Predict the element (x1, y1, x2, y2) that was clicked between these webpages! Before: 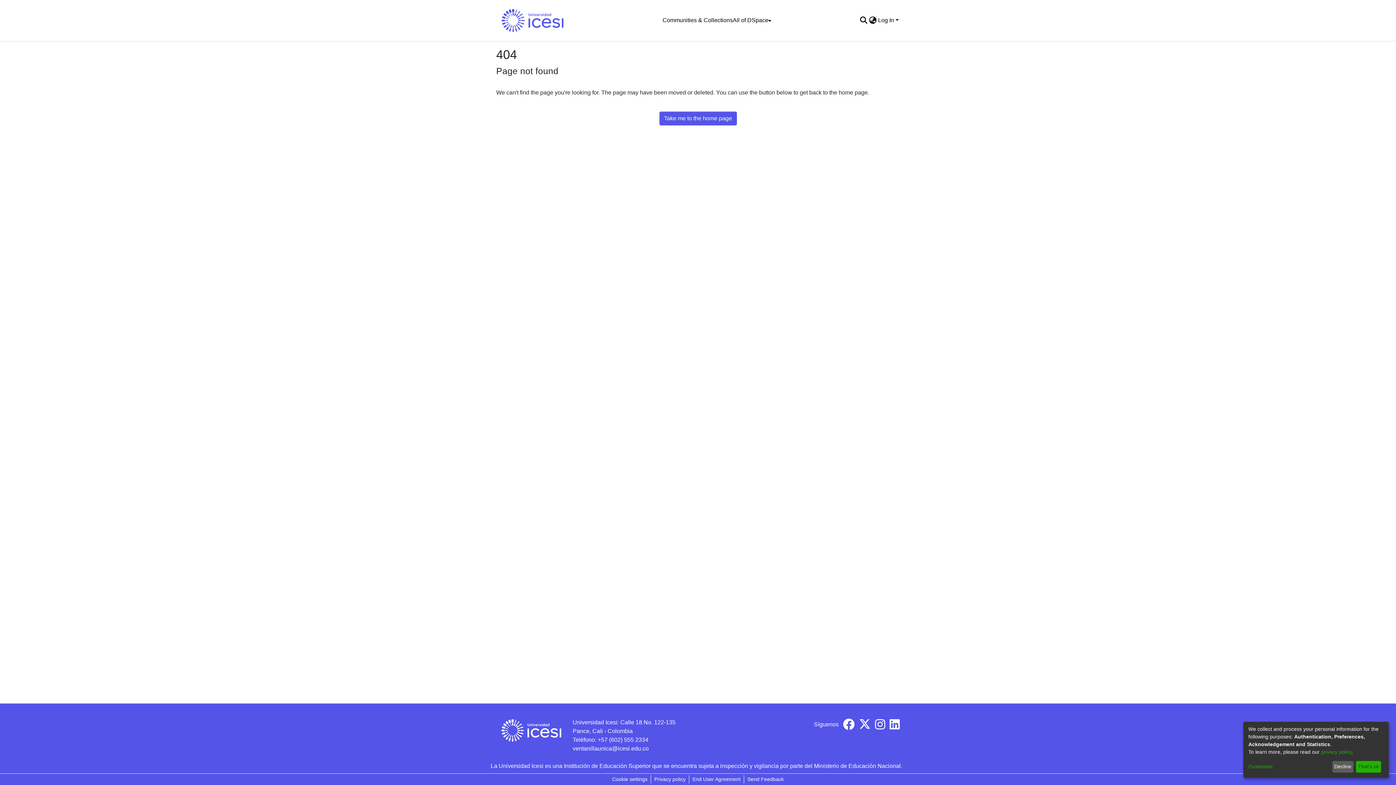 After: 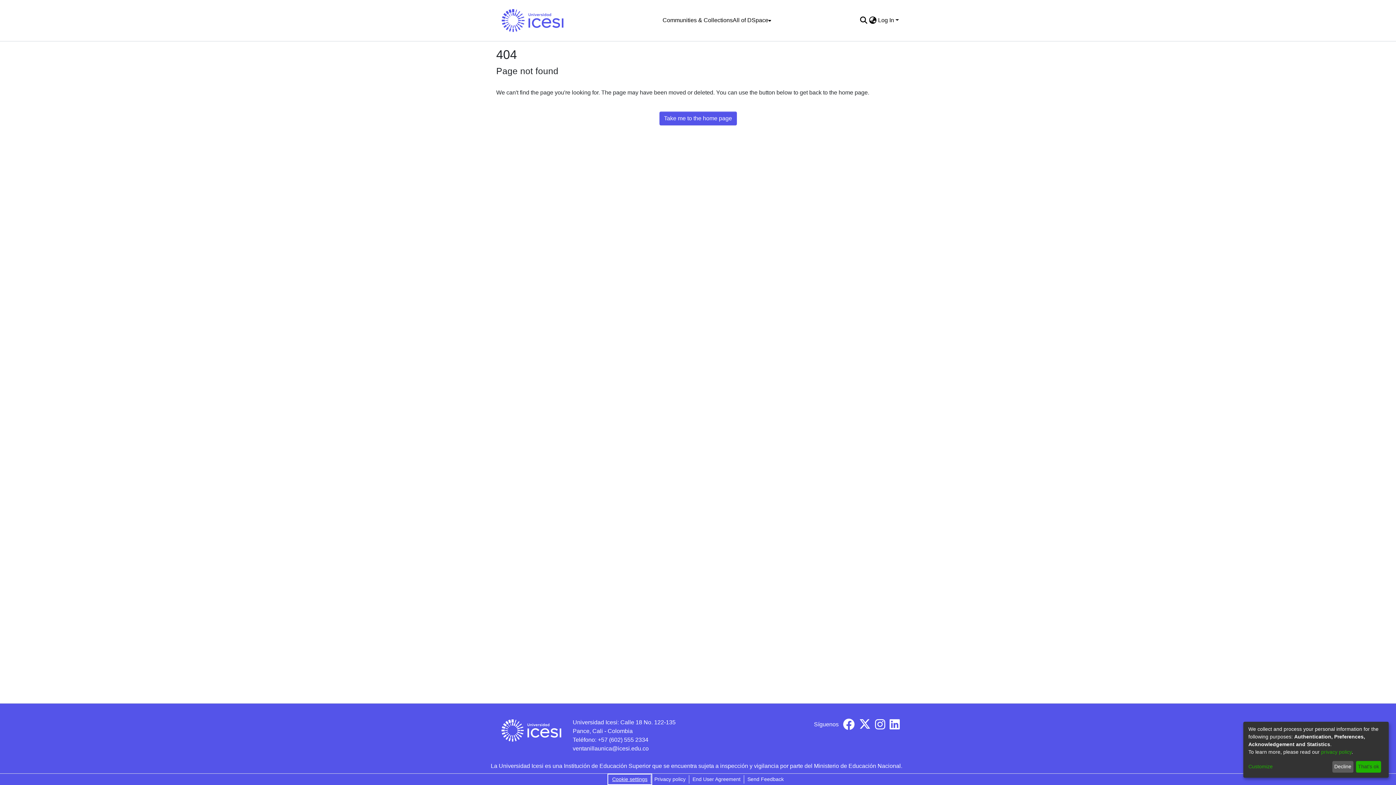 Action: label: Cookie settings bbox: (609, 775, 650, 784)